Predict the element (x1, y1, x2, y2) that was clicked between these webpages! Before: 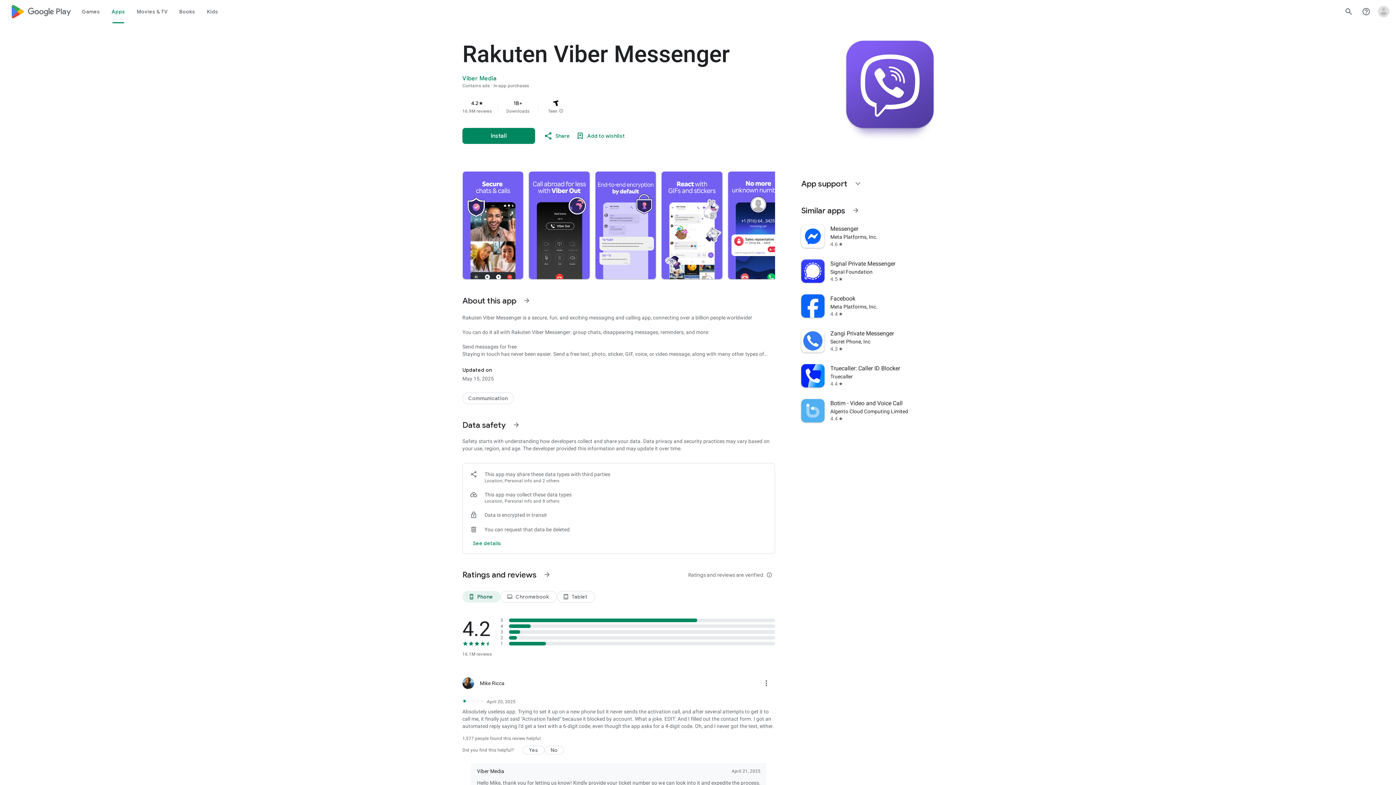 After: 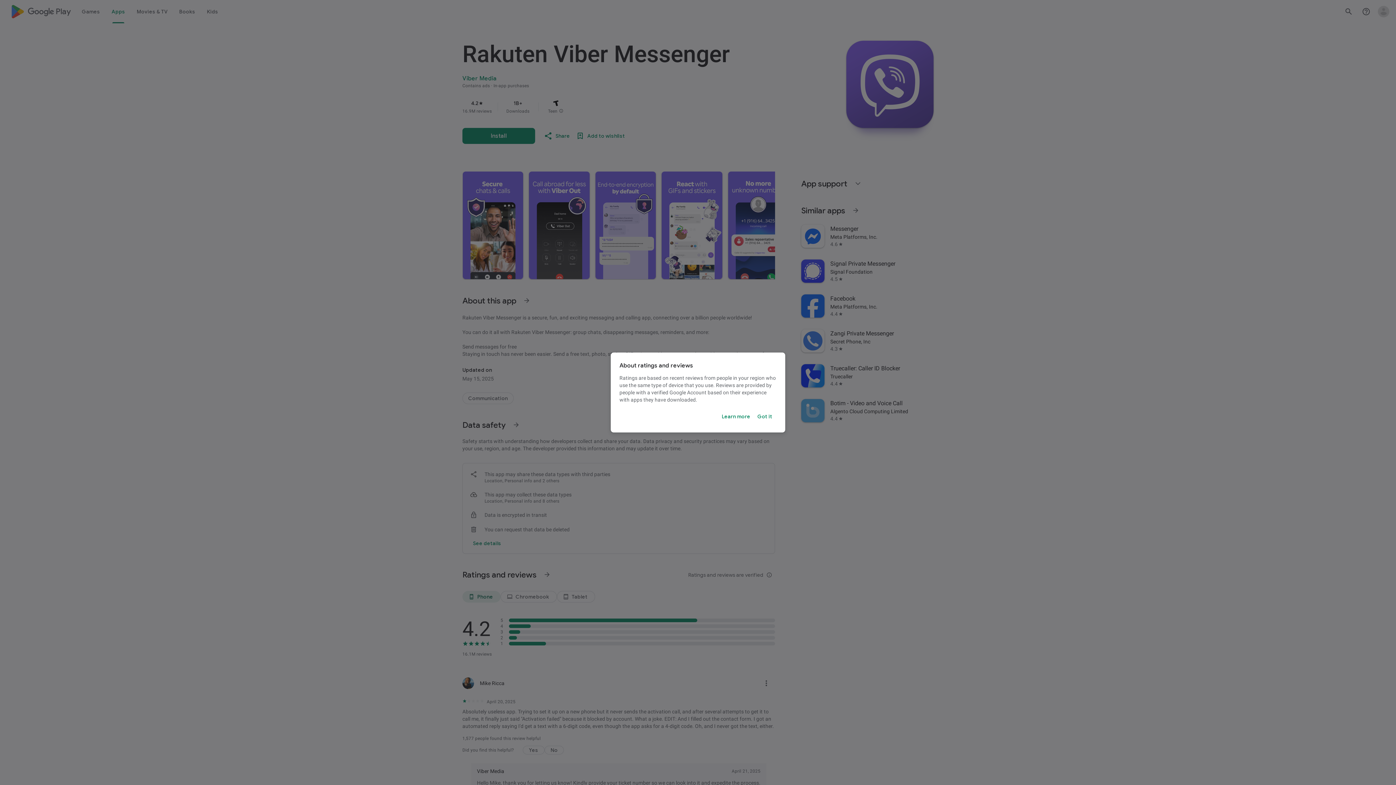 Action: label: Ratings and reviews are verified
info_outline bbox: (685, 566, 775, 584)